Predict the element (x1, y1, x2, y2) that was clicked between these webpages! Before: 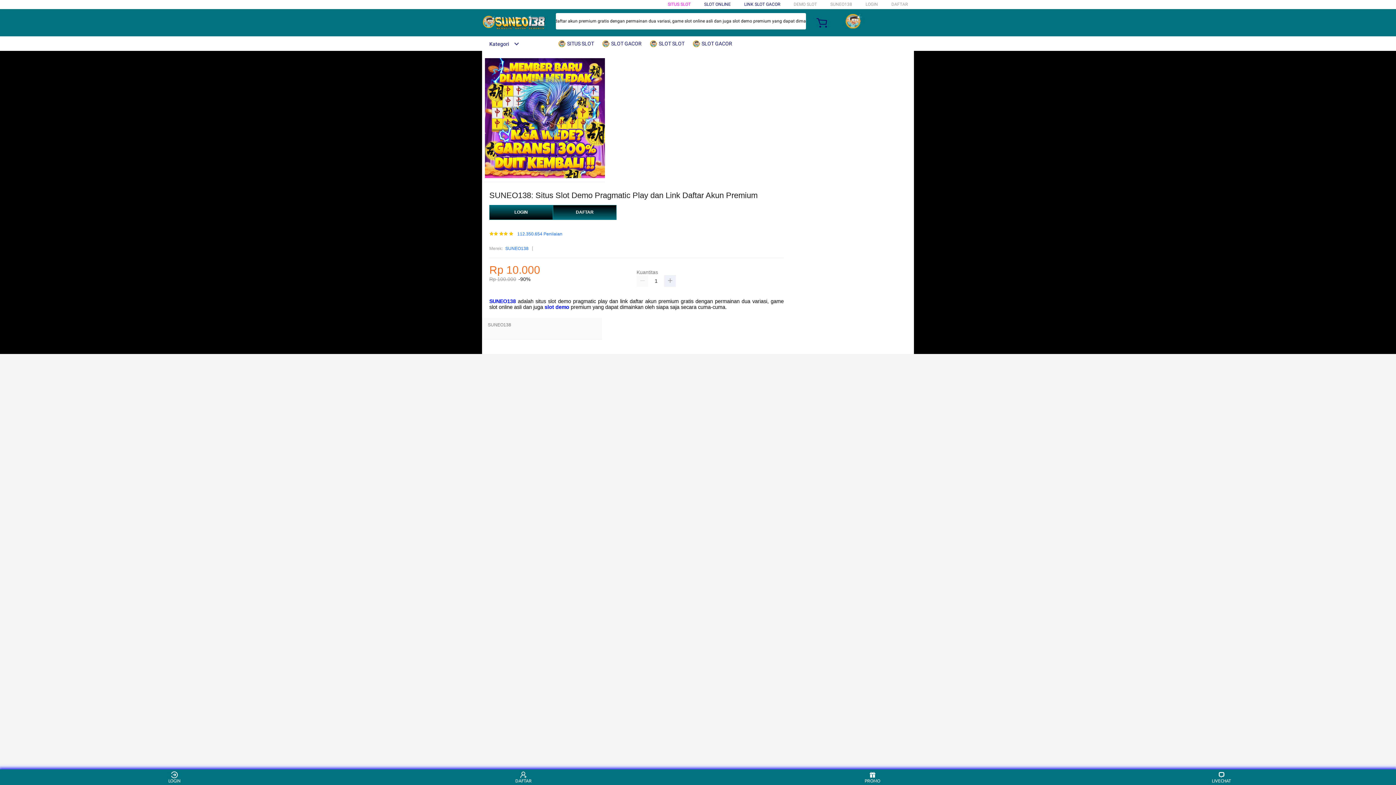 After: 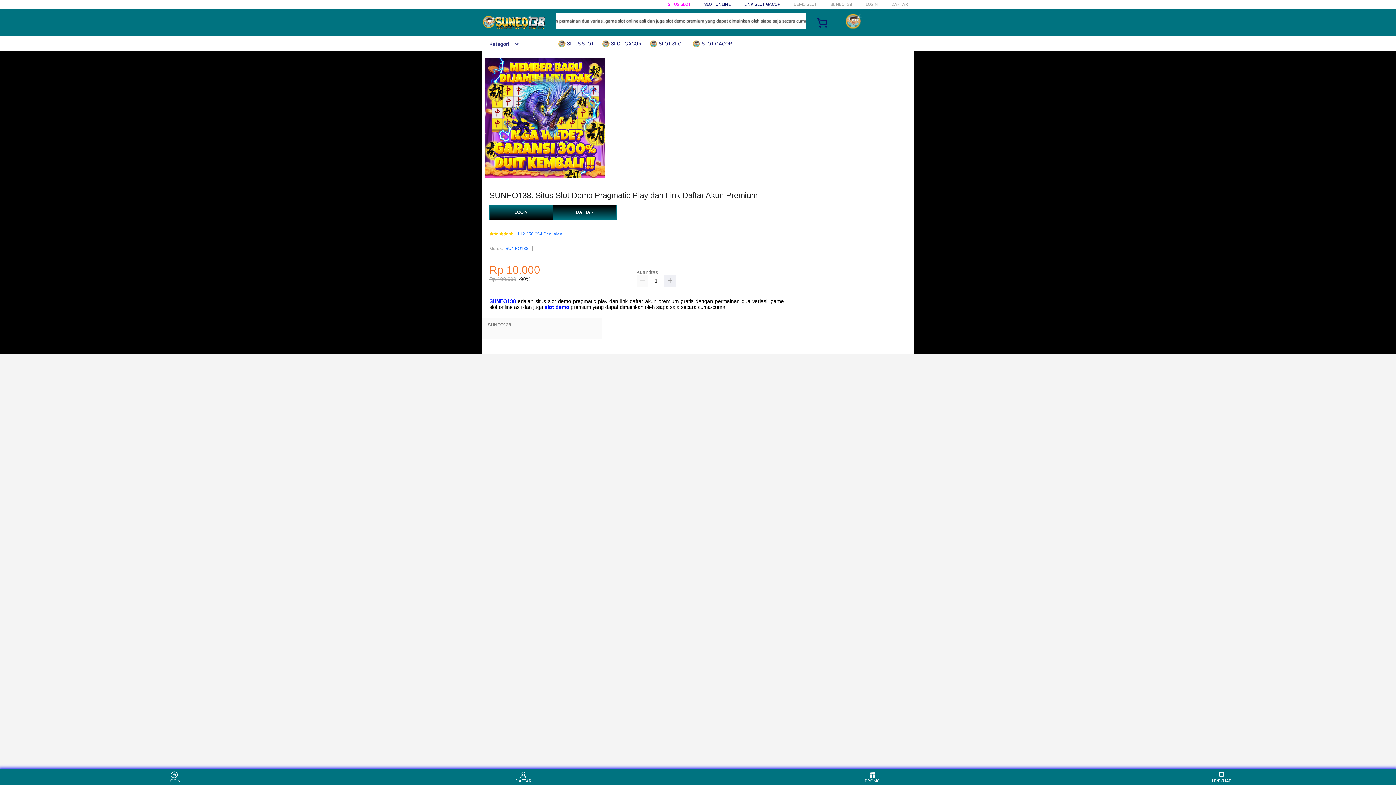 Action: bbox: (602, 36, 645, 50) label:  SLOT GACOR